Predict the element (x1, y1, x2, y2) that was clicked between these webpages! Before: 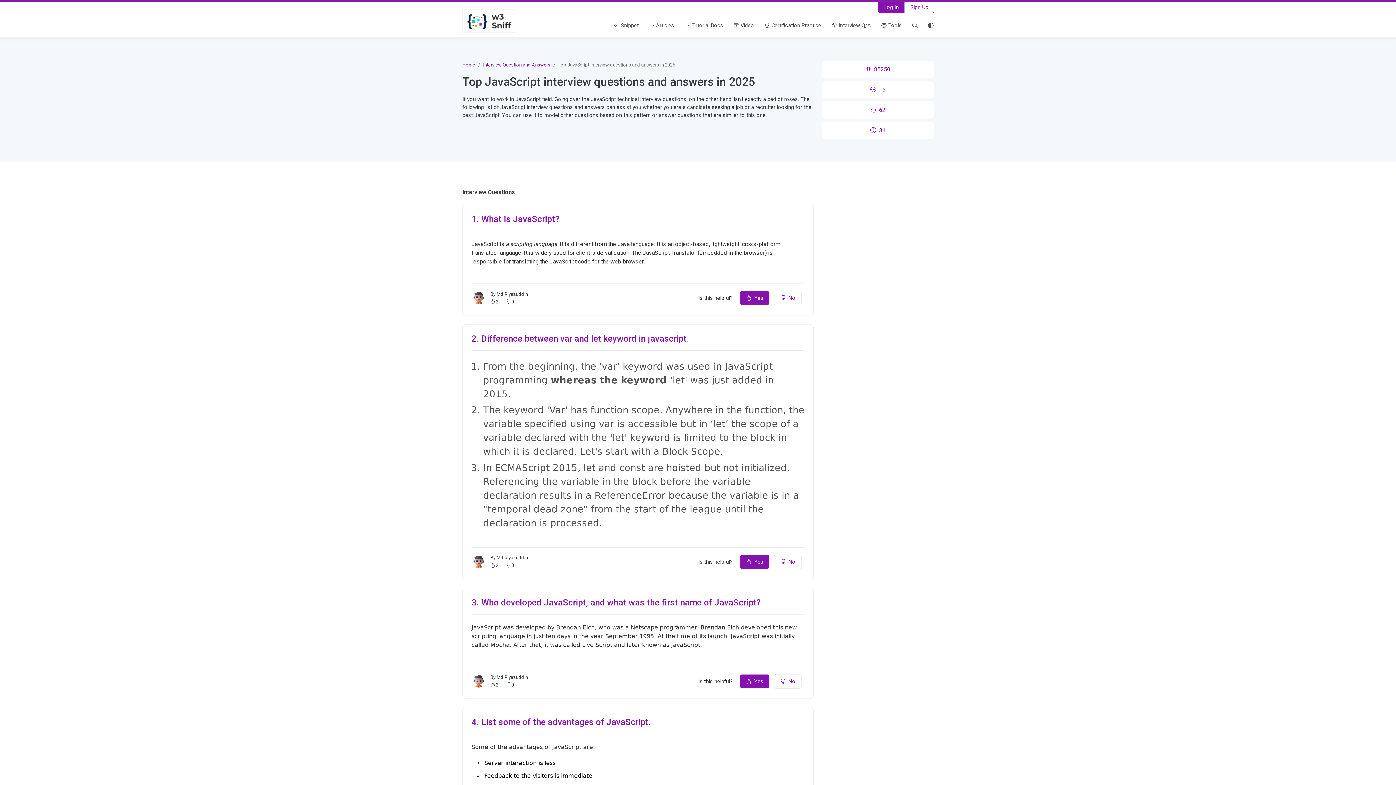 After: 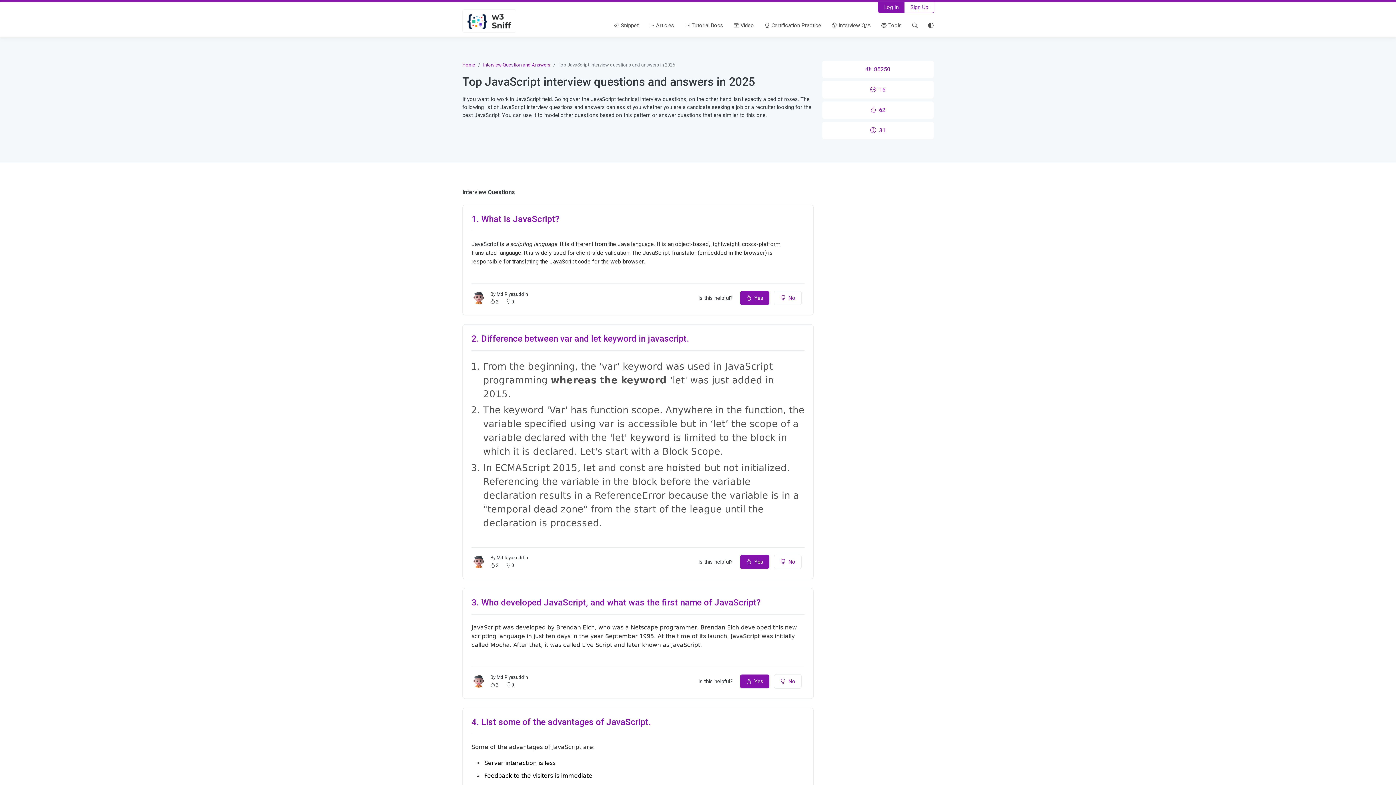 Action: bbox: (740, 290, 769, 305) label: Yes